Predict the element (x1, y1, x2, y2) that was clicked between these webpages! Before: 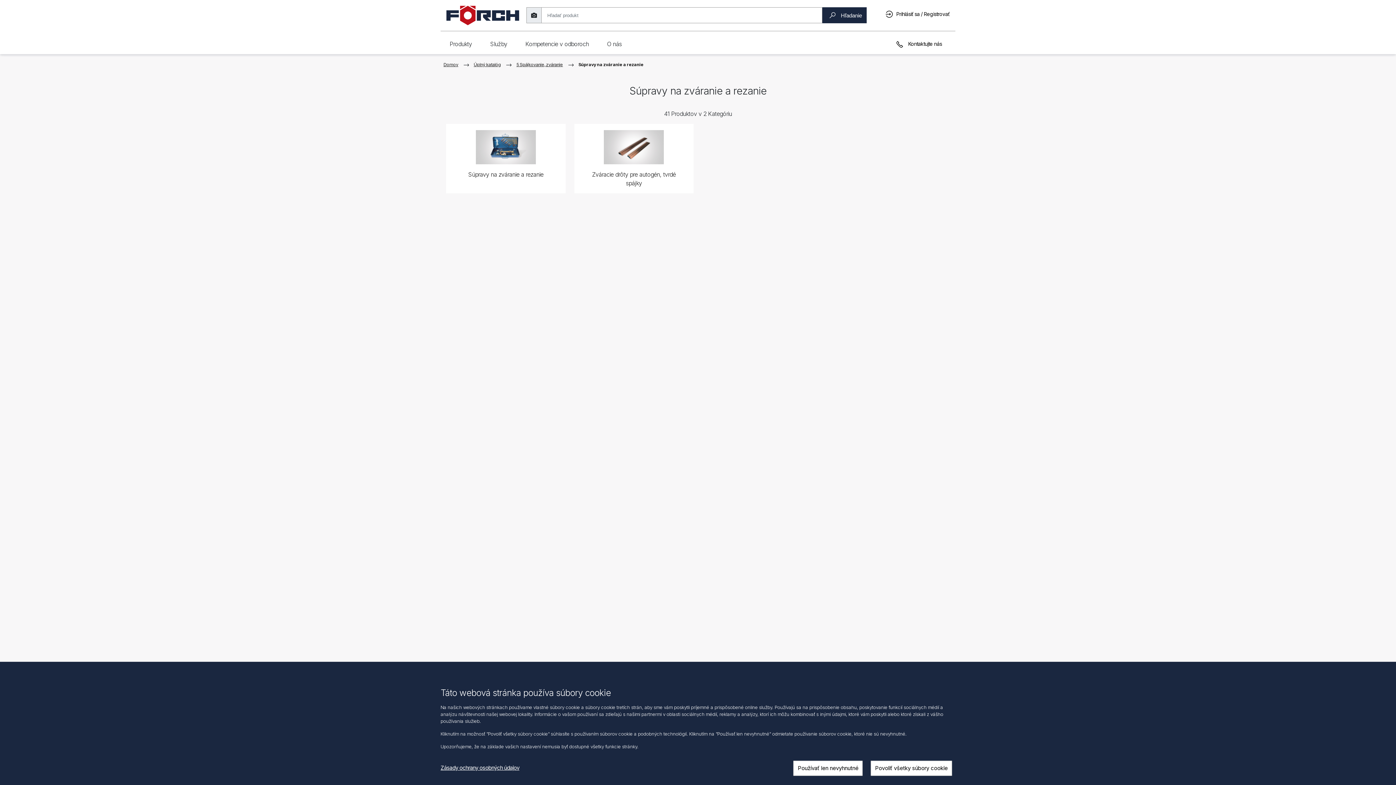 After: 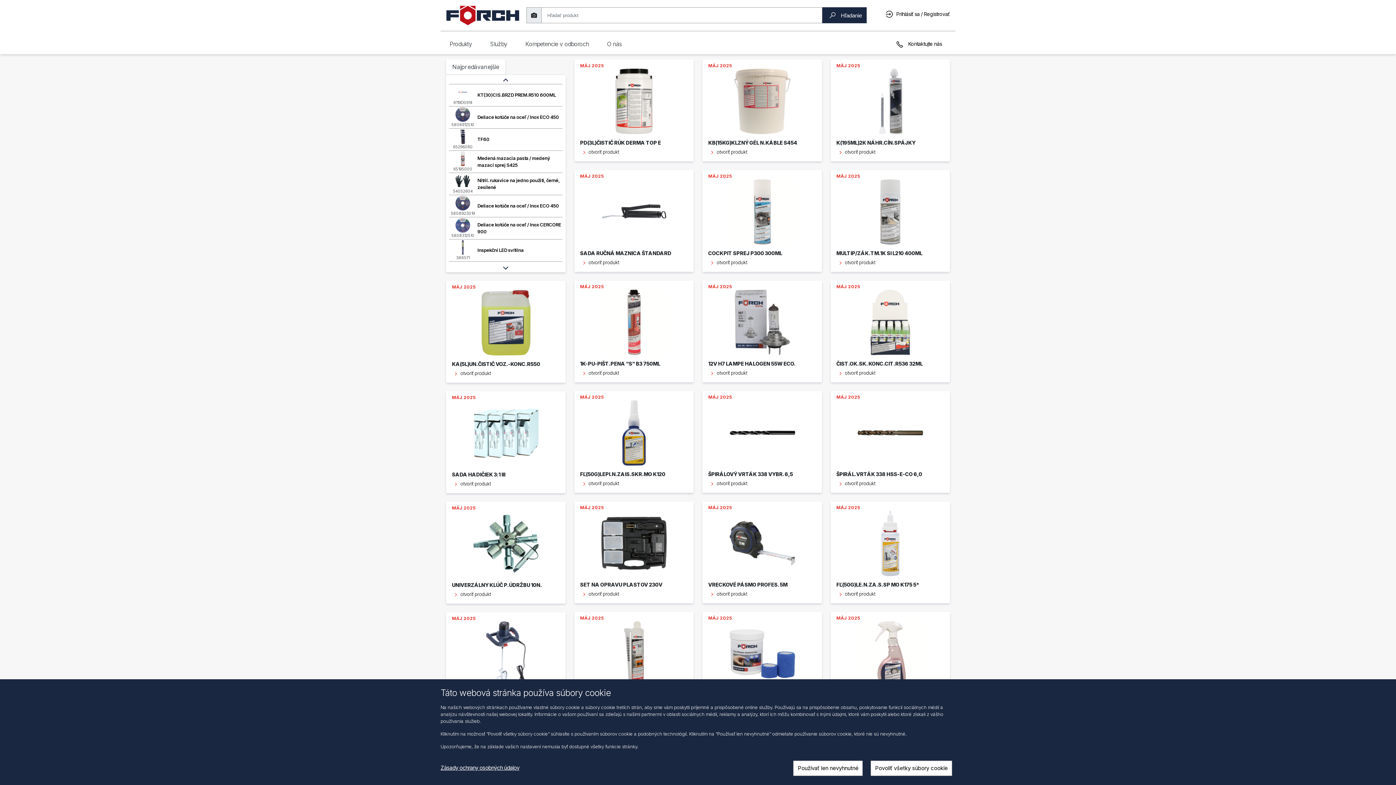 Action: bbox: (446, 5, 519, 25)